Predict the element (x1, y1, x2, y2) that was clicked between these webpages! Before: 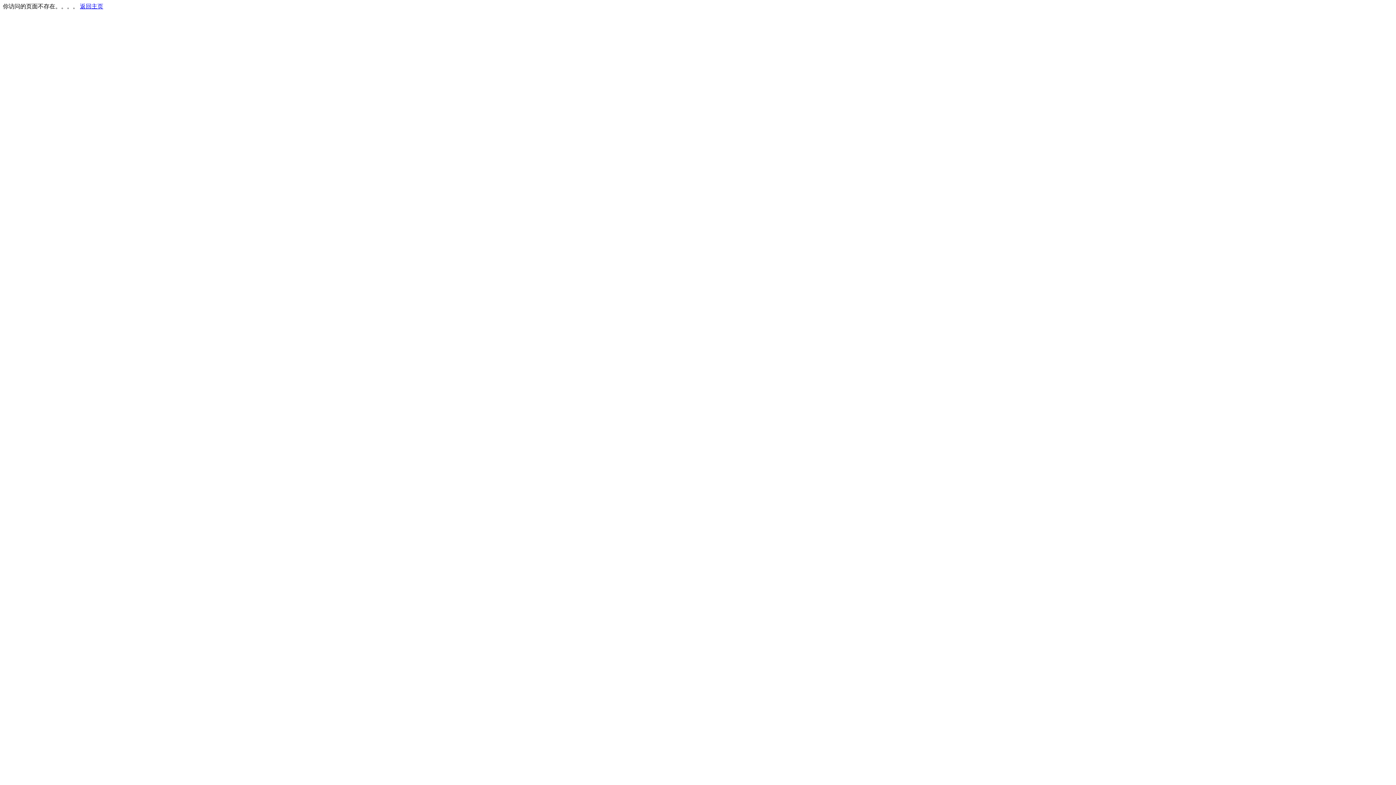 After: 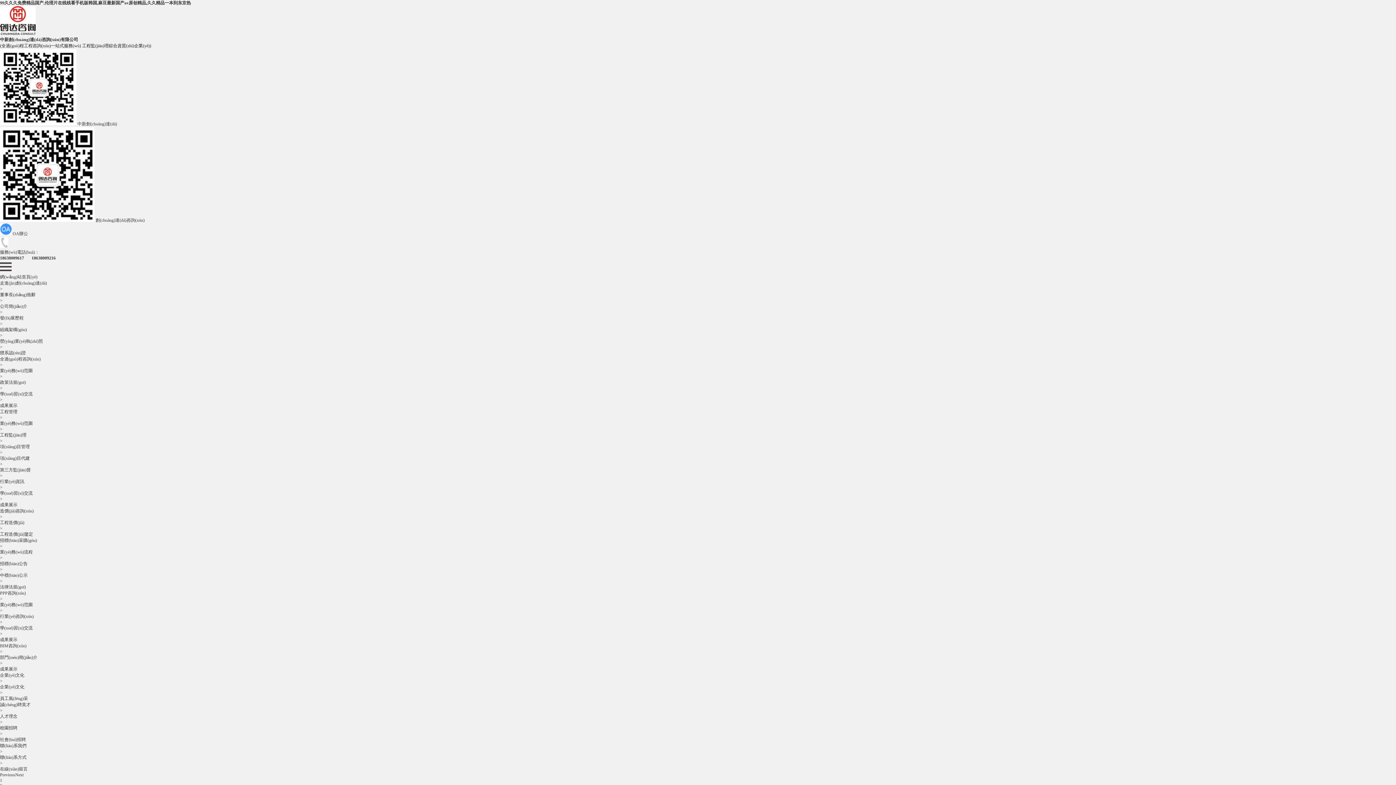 Action: bbox: (80, 3, 103, 9) label: 返回主页